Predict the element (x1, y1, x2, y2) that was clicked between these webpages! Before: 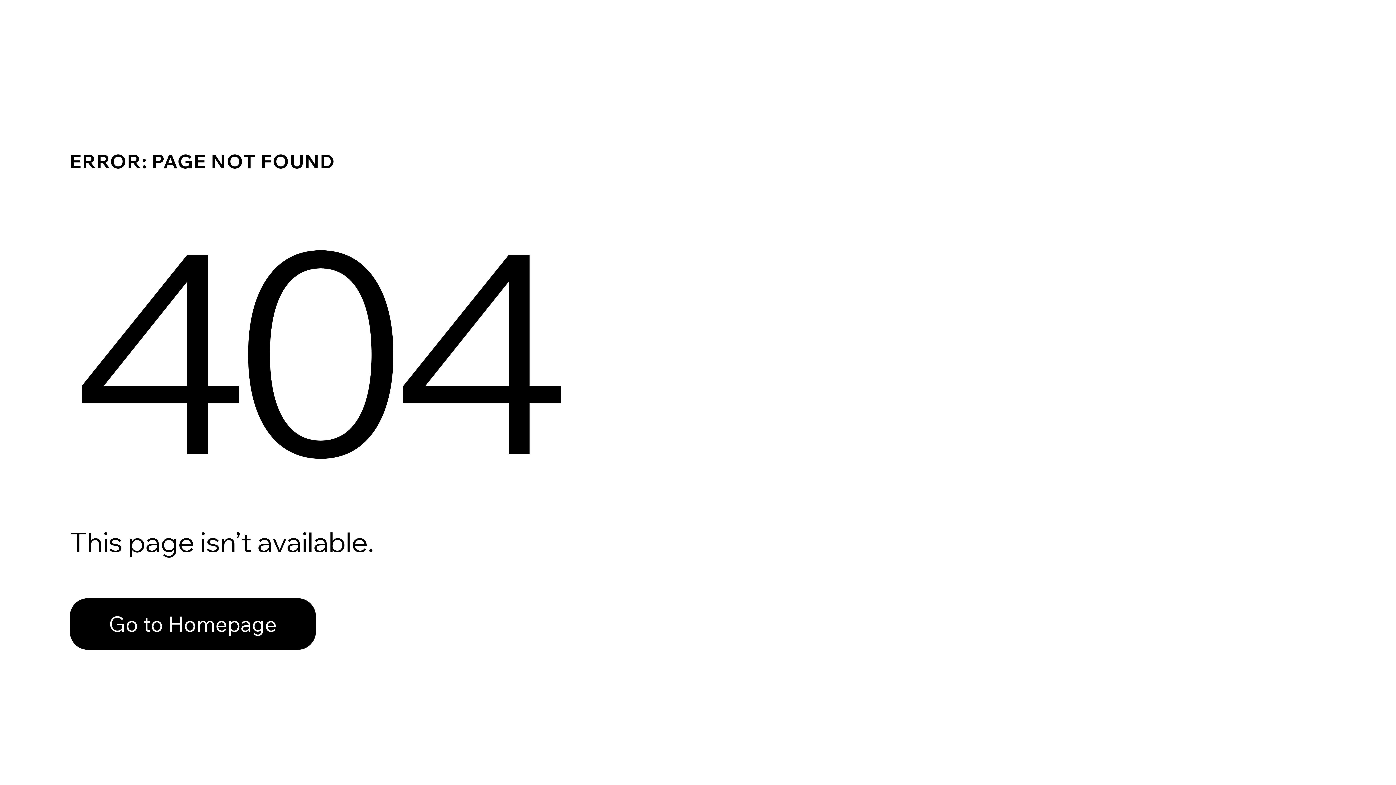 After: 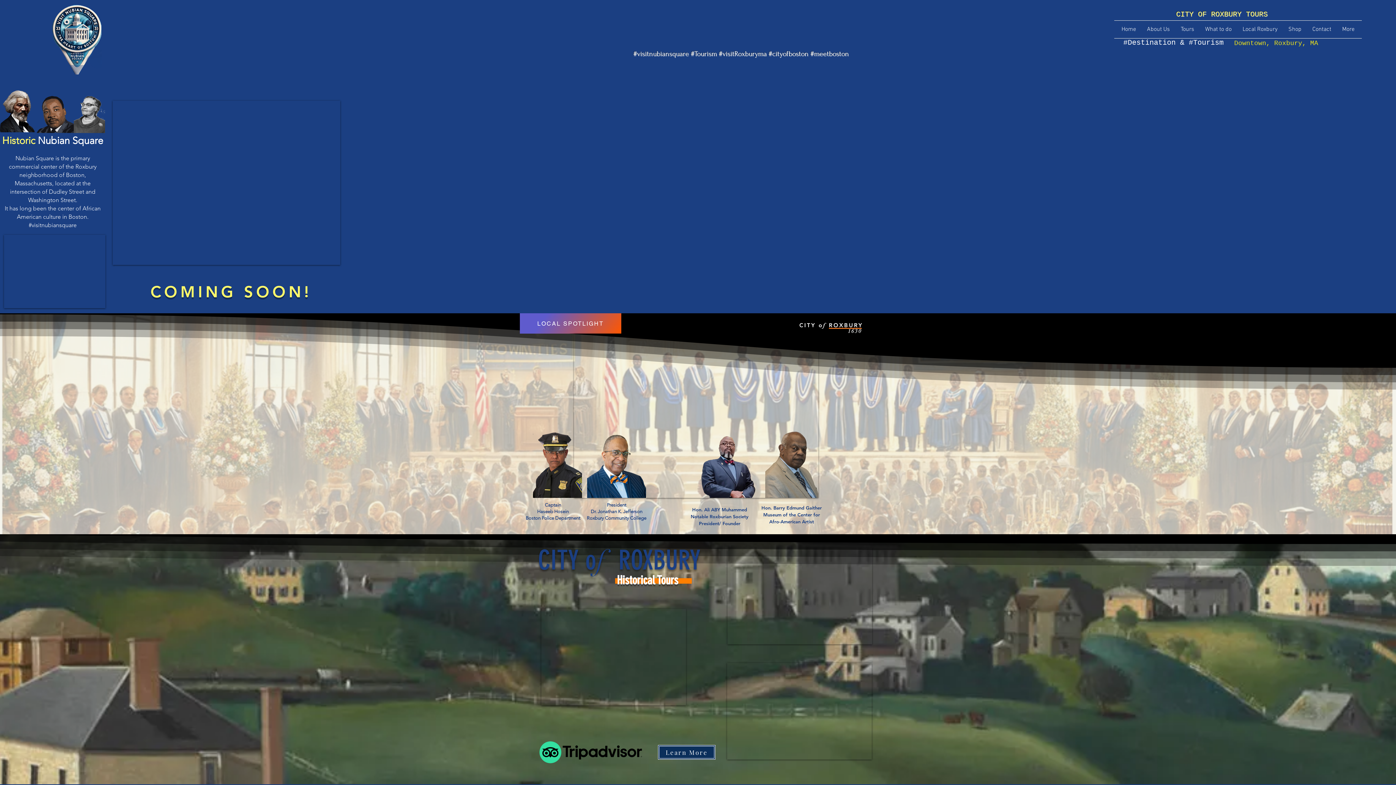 Action: label: Go to Homepage bbox: (69, 598, 316, 650)